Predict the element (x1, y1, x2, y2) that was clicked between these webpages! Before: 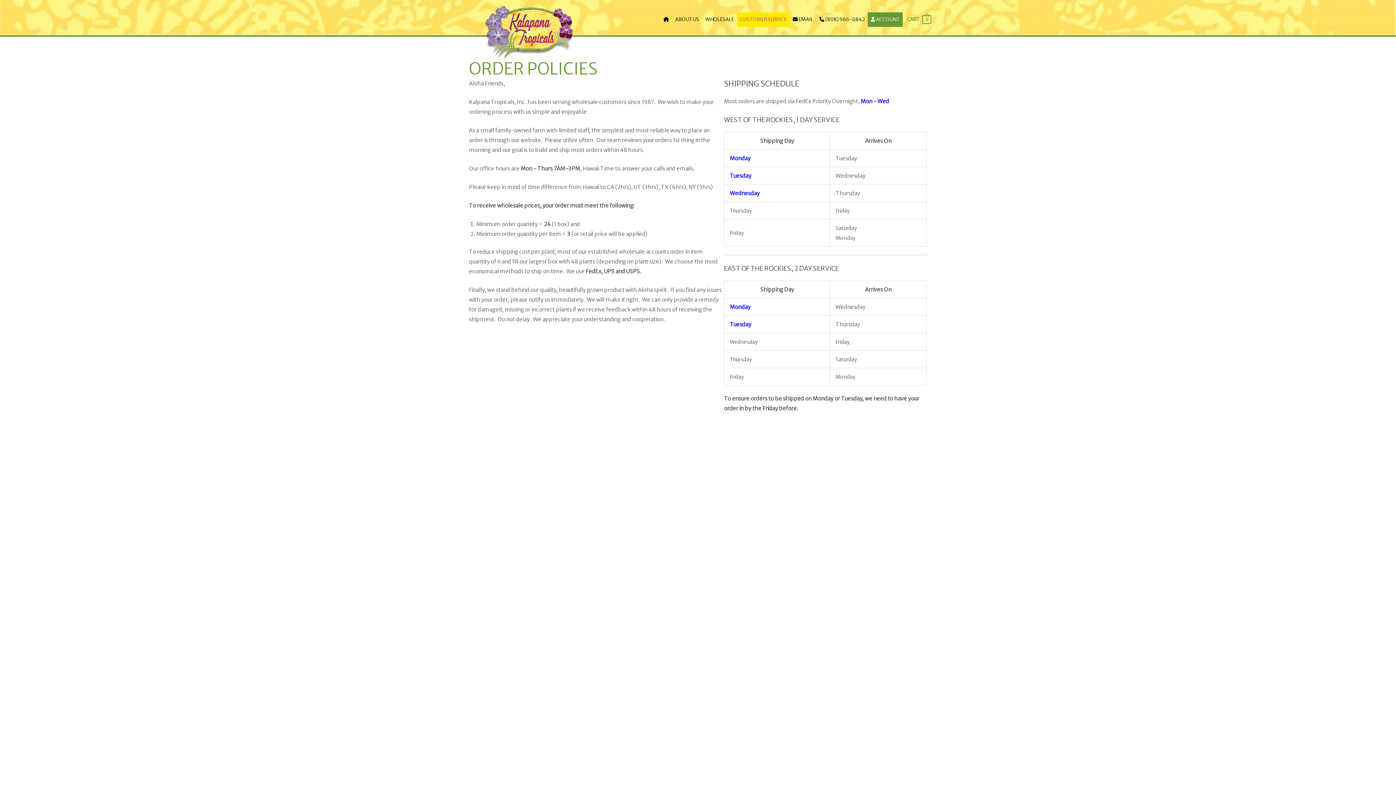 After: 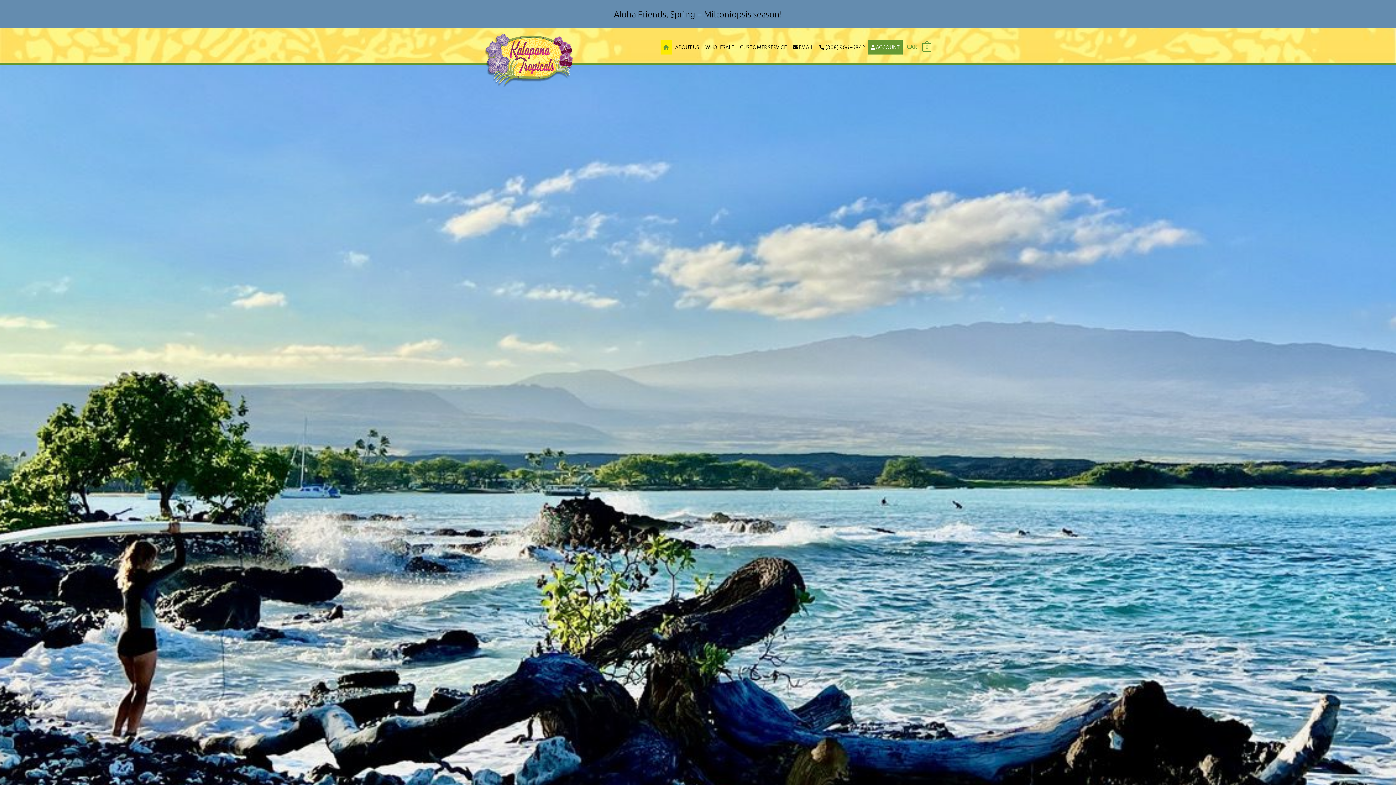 Action: bbox: (483, 29, 574, 36)